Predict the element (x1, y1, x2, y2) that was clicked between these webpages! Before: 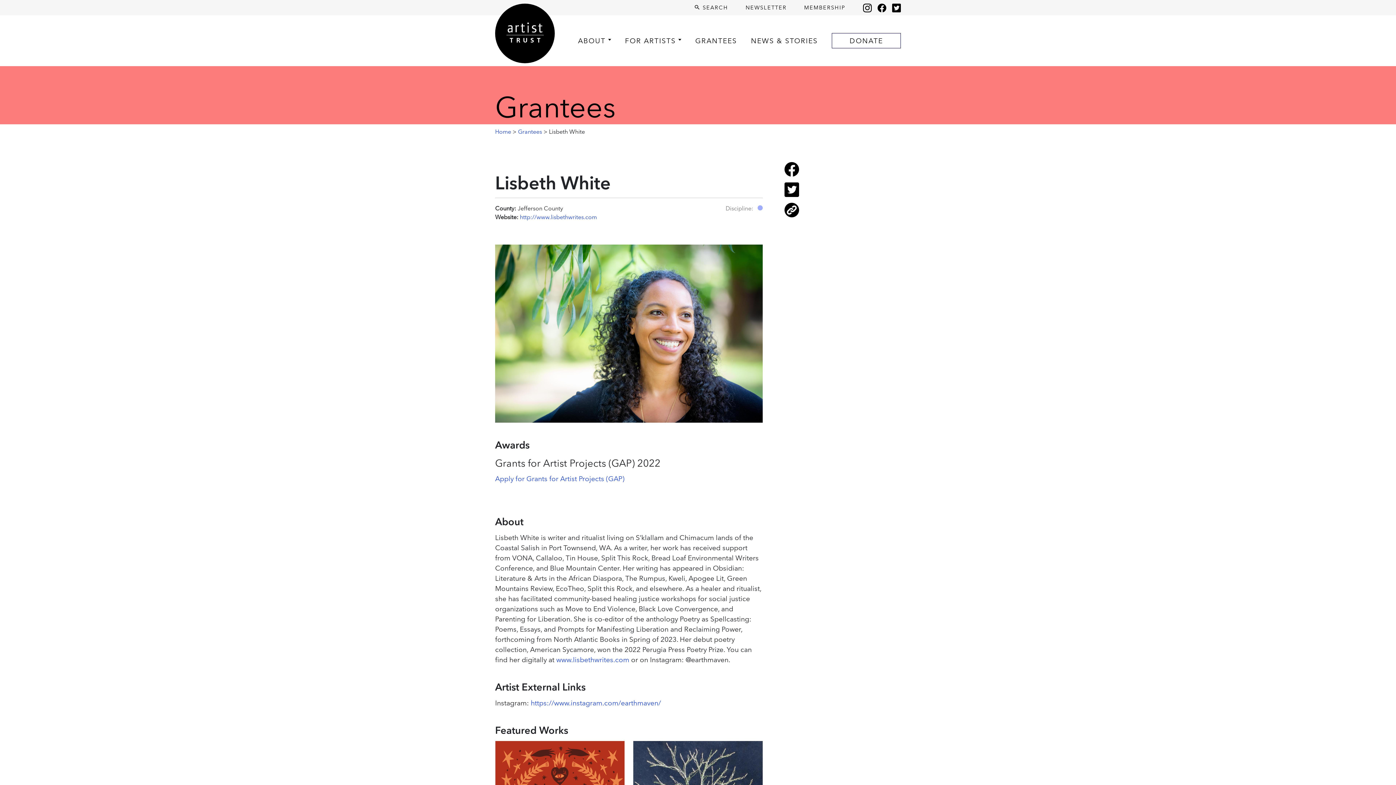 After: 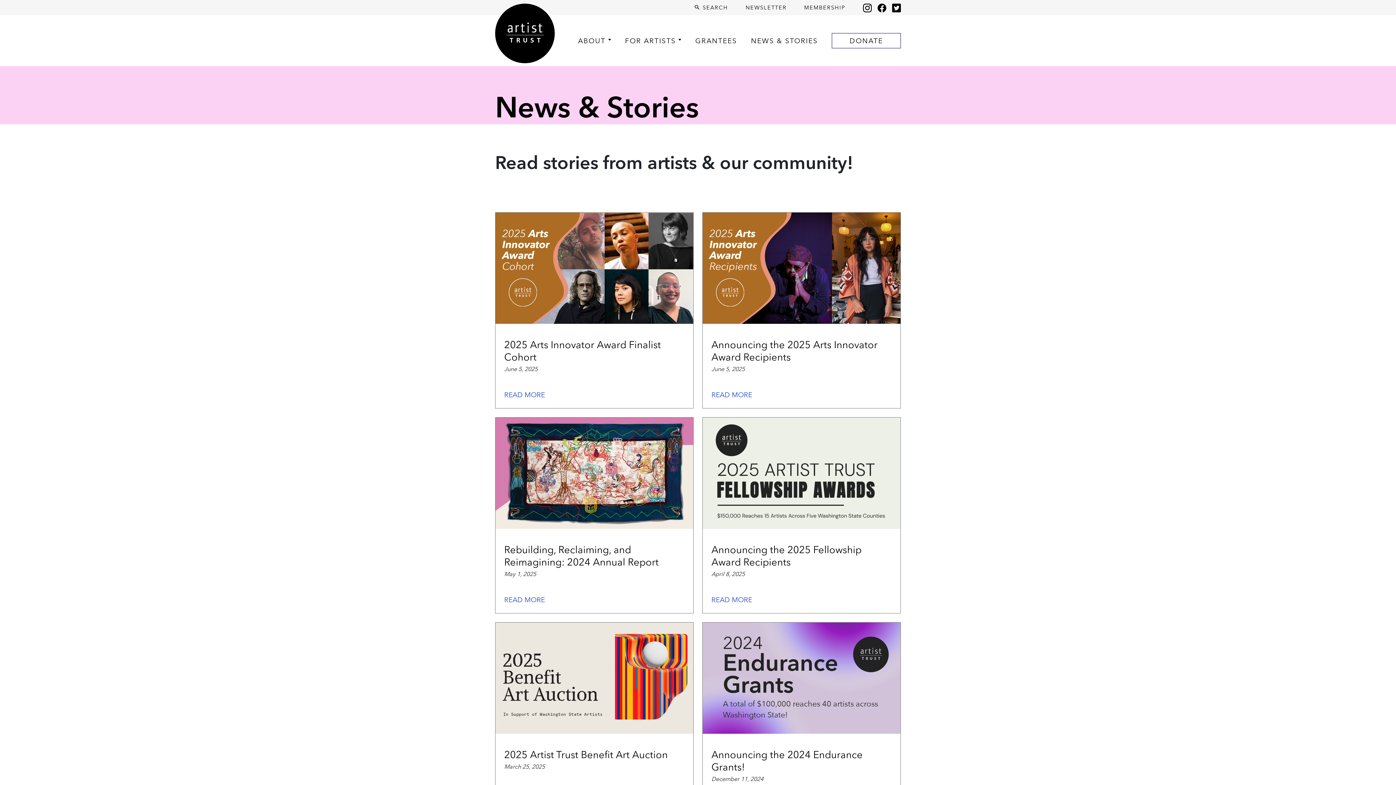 Action: bbox: (751, 36, 818, 45) label: NEWS & STORIES